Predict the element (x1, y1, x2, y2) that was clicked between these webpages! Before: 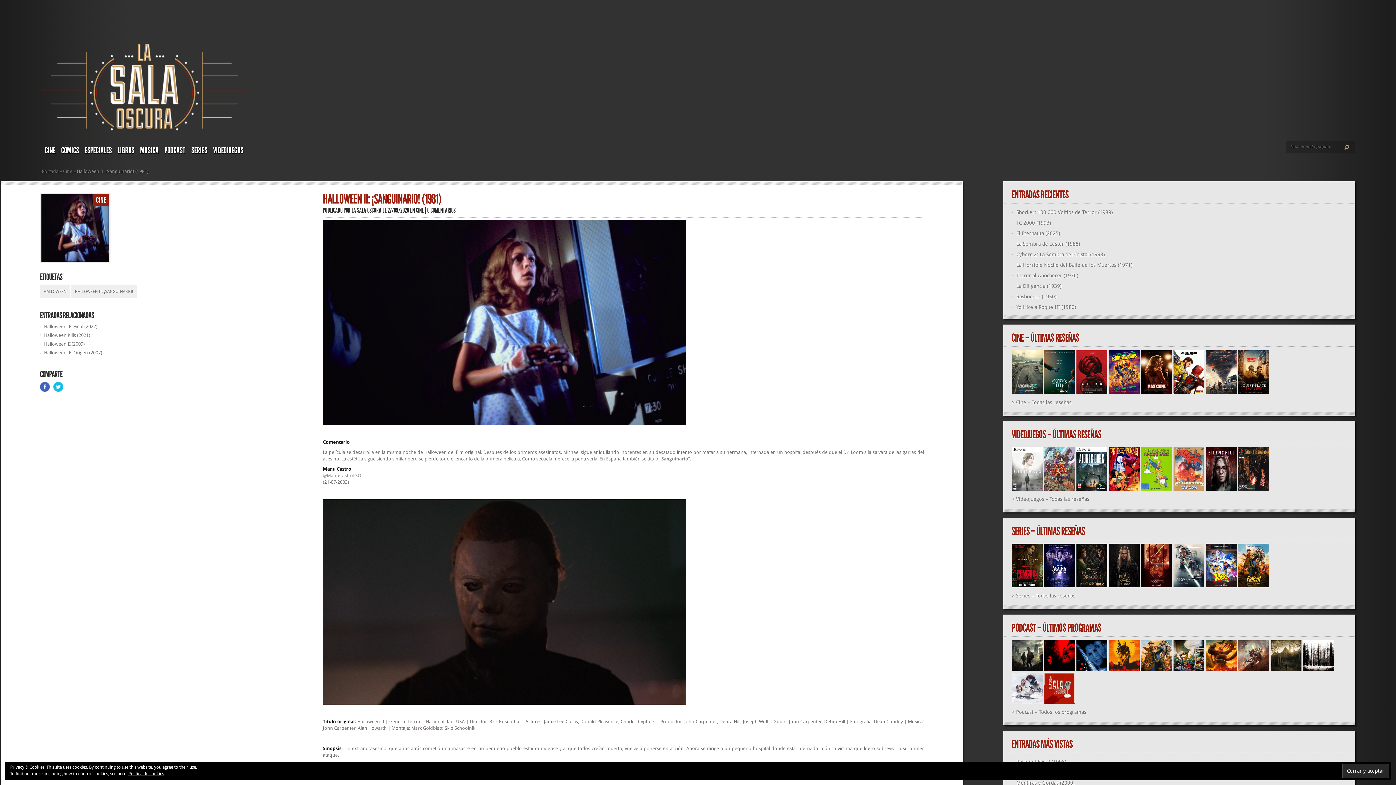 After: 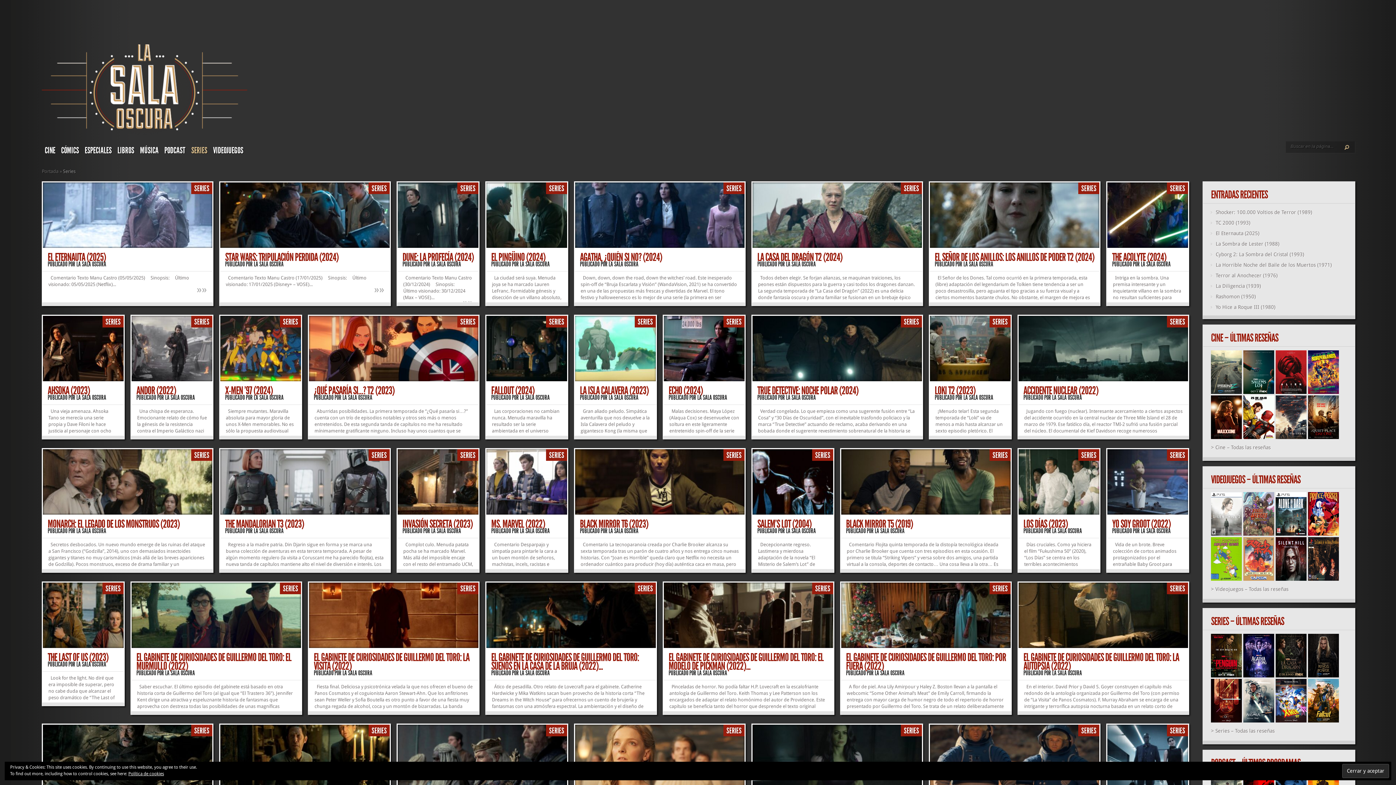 Action: bbox: (188, 144, 210, 158) label: SERIES